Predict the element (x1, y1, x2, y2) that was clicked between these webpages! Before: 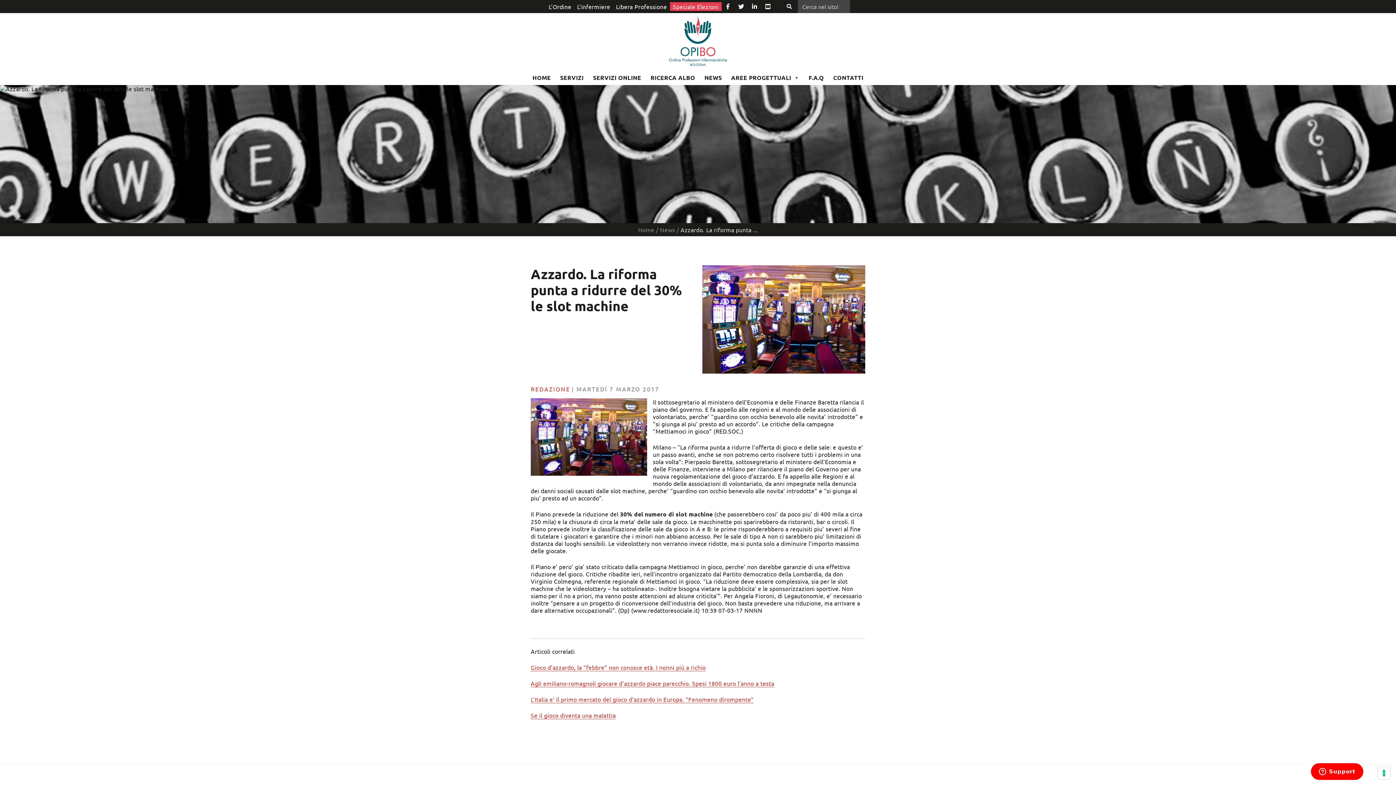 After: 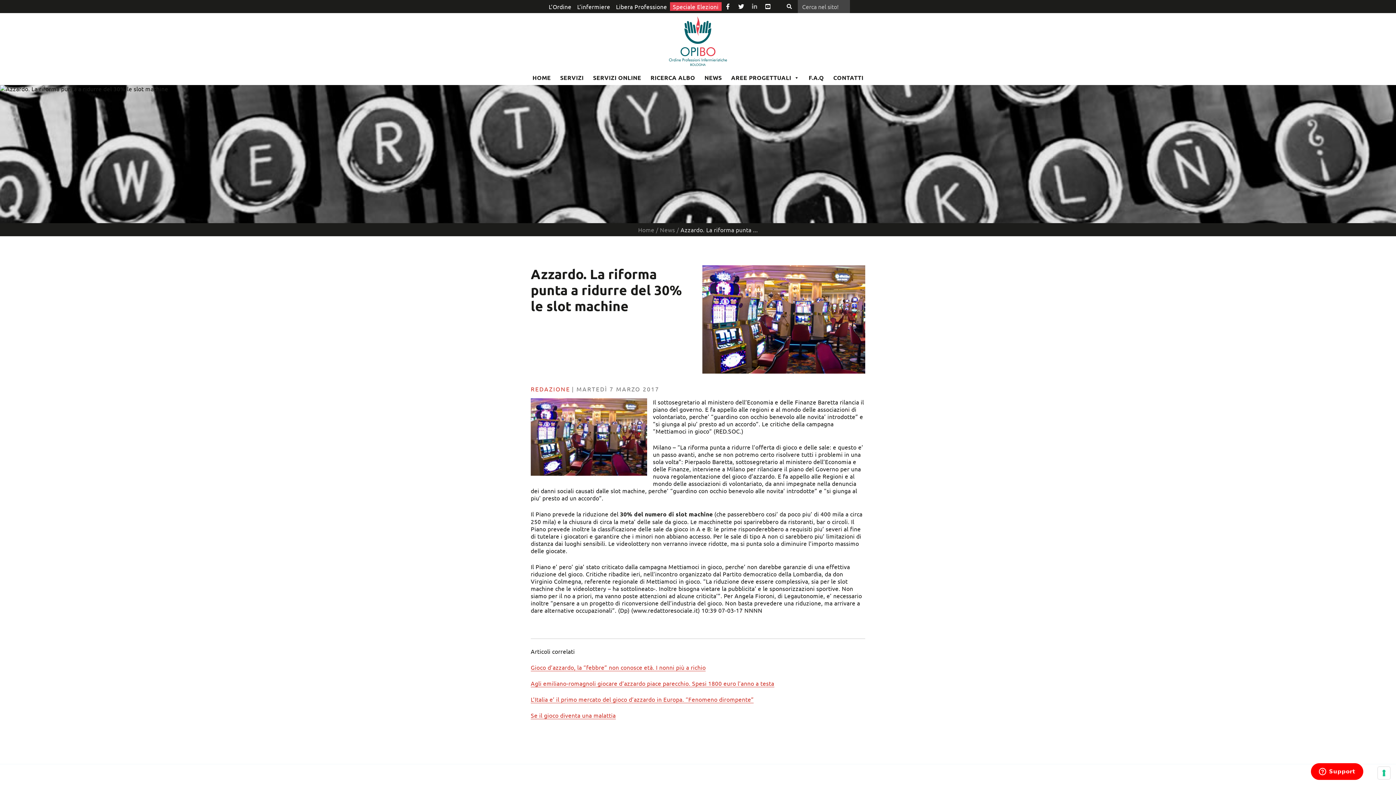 Action: bbox: (748, 0, 761, 12)